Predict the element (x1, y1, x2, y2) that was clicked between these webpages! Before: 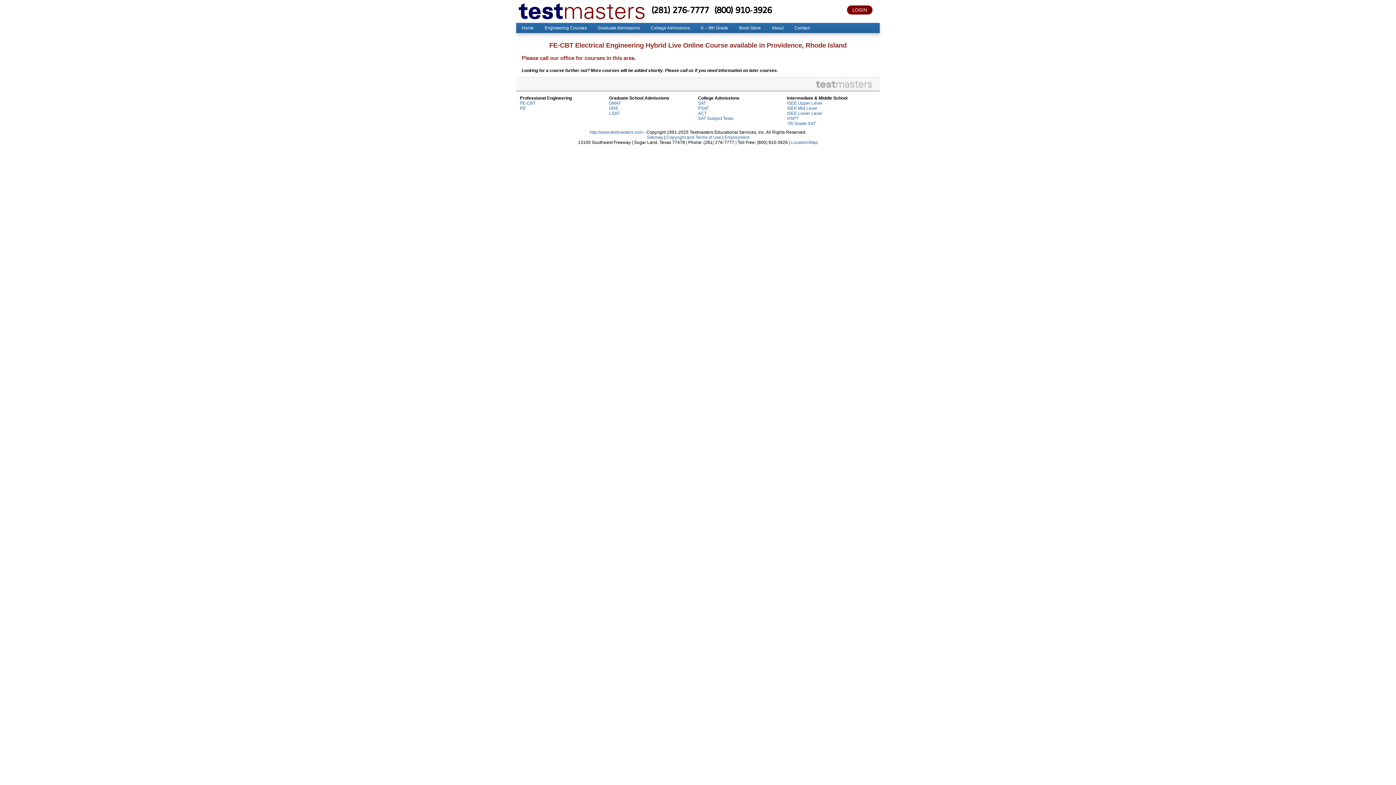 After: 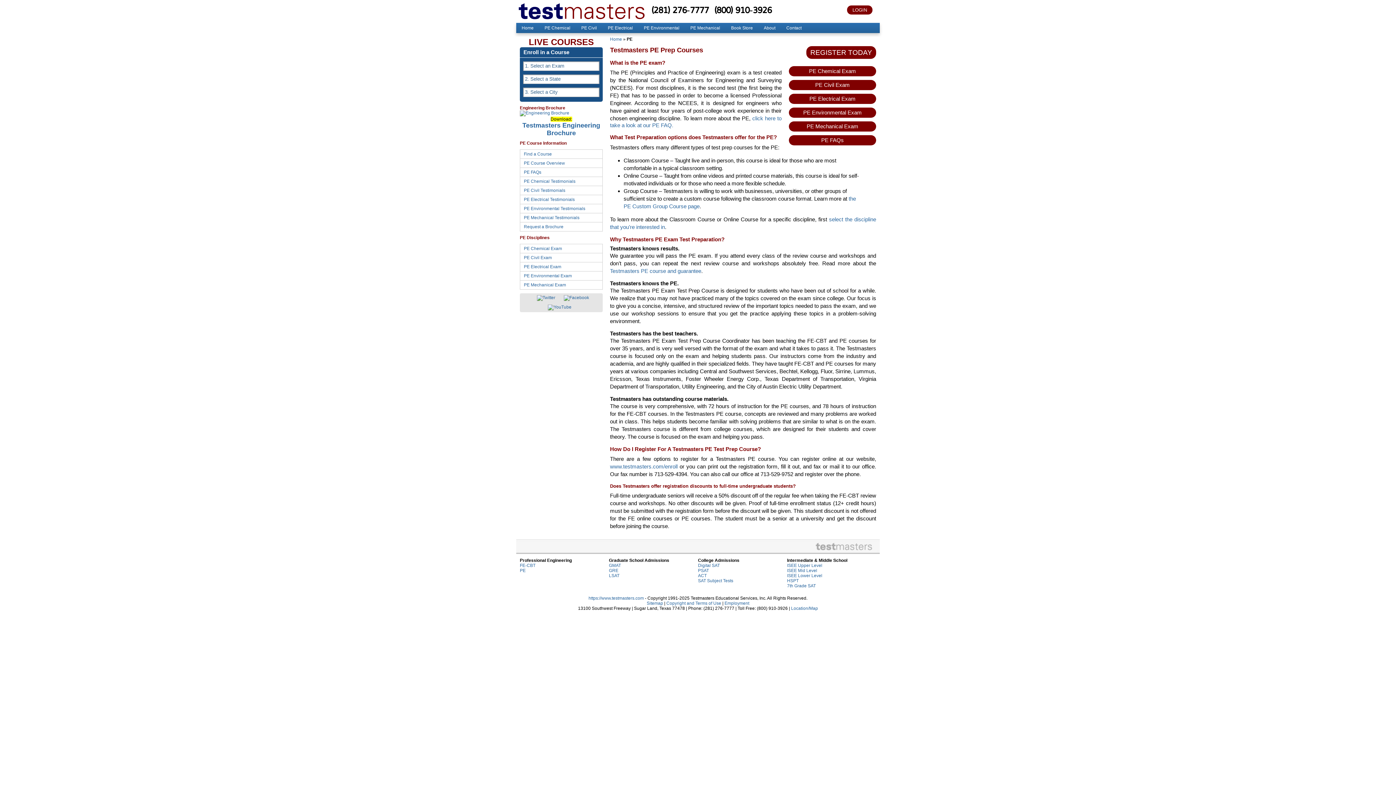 Action: bbox: (520, 105, 525, 110) label: PE